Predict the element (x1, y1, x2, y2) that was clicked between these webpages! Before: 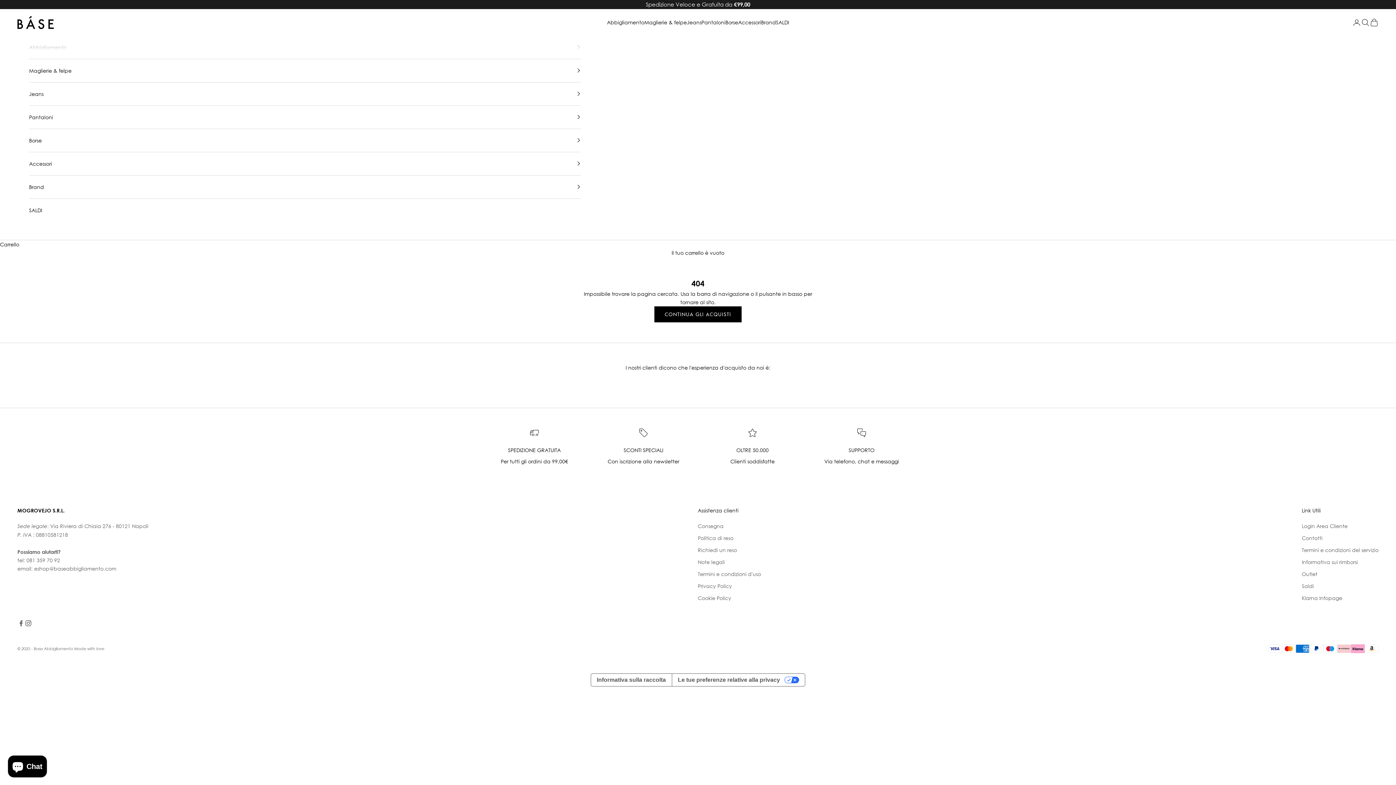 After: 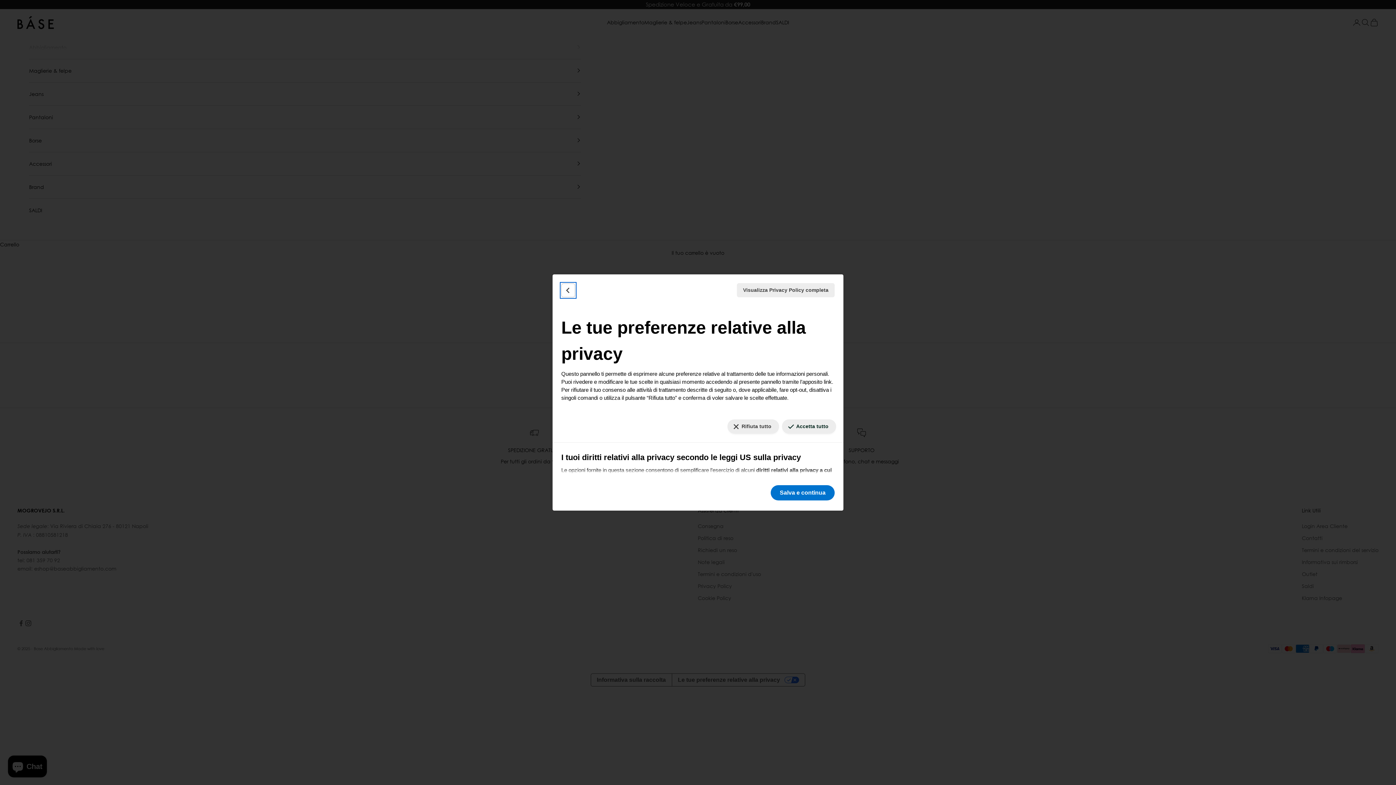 Action: bbox: (671, 674, 805, 686) label: Le tue preferenze relative alla privacy